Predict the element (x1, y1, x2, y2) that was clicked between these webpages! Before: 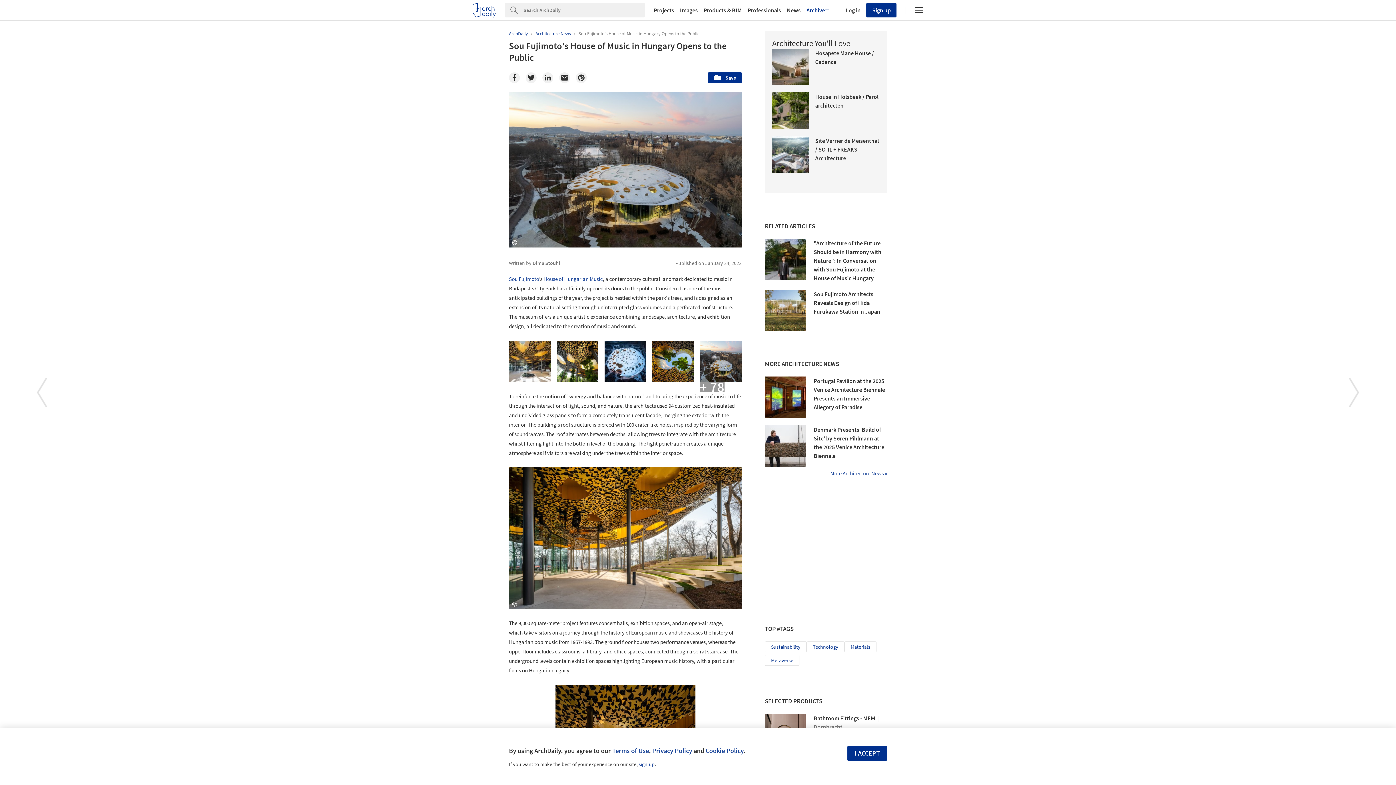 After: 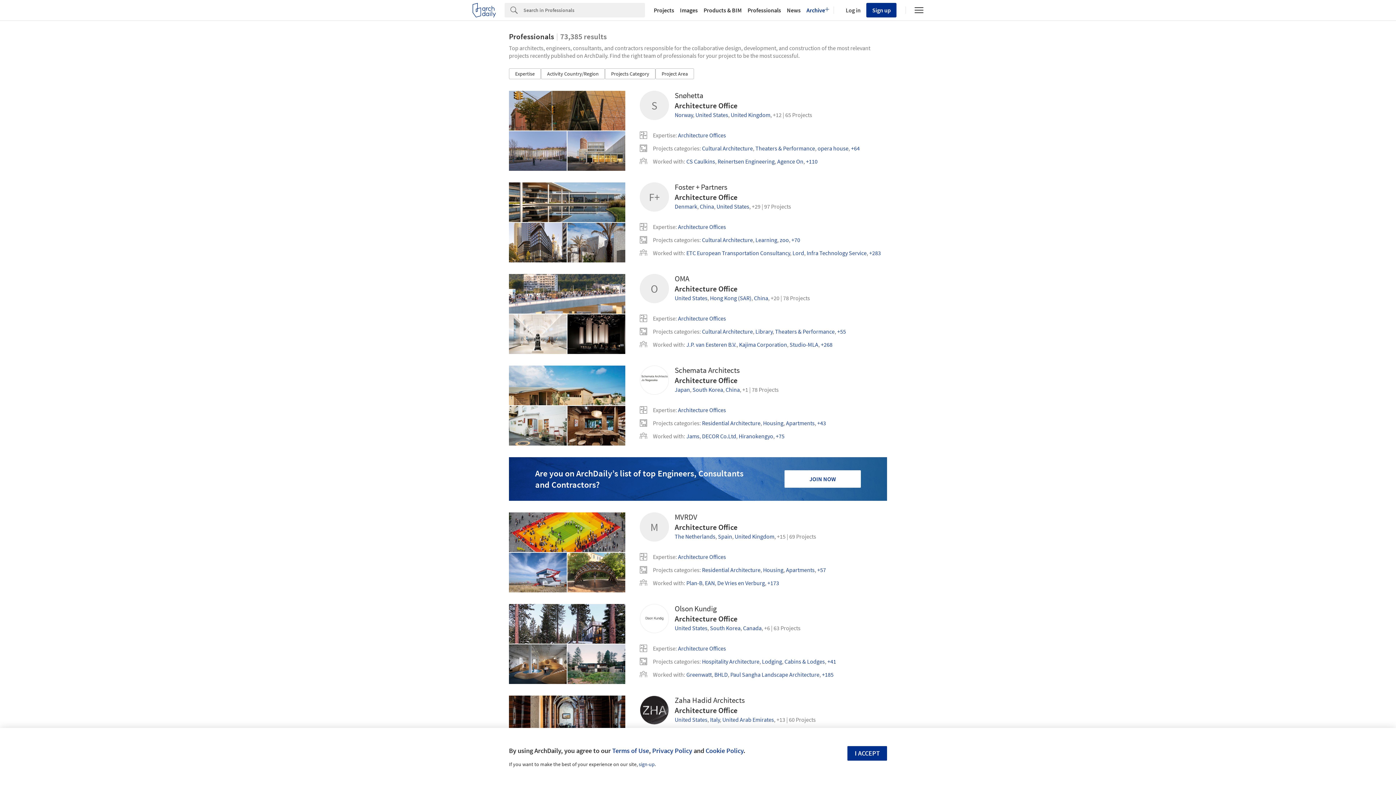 Action: label: Professionals bbox: (744, 7, 784, 13)